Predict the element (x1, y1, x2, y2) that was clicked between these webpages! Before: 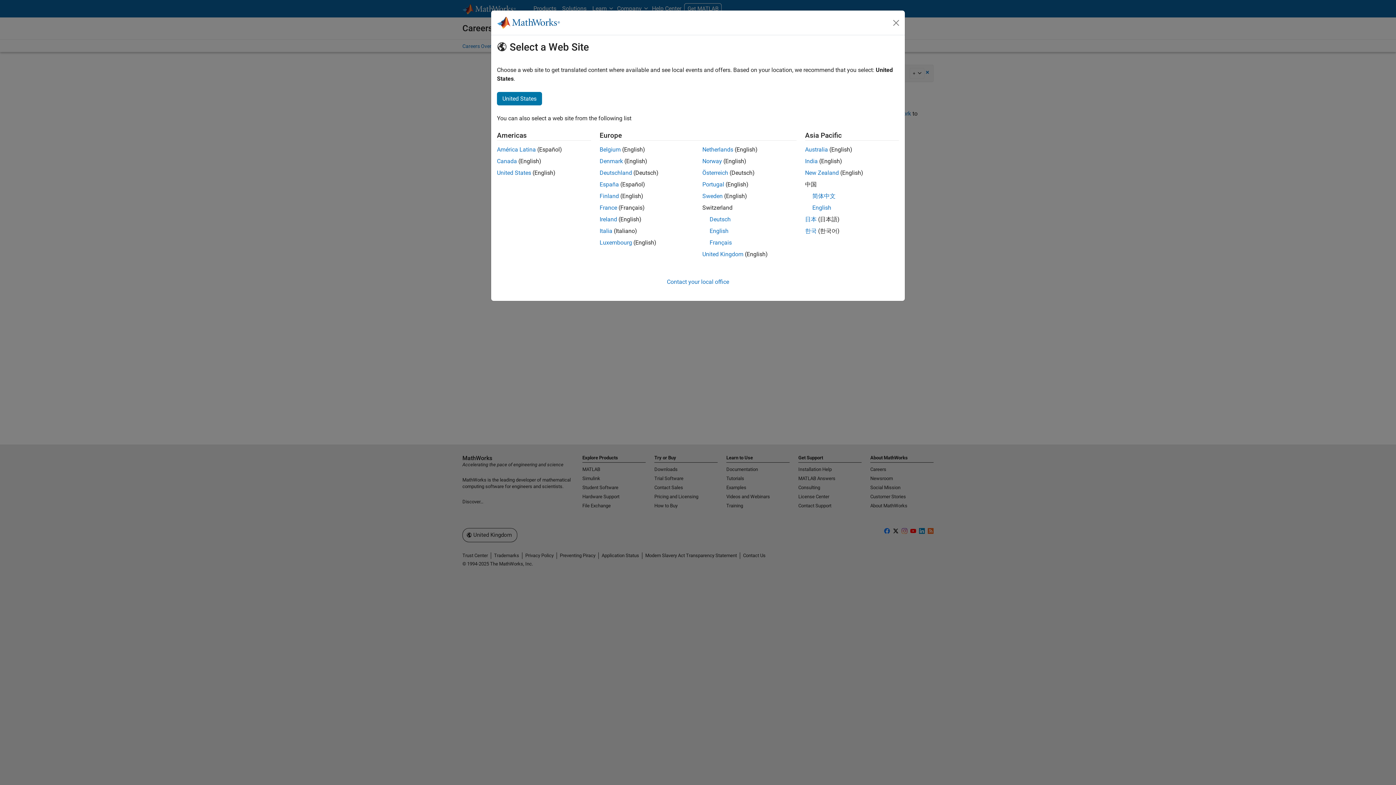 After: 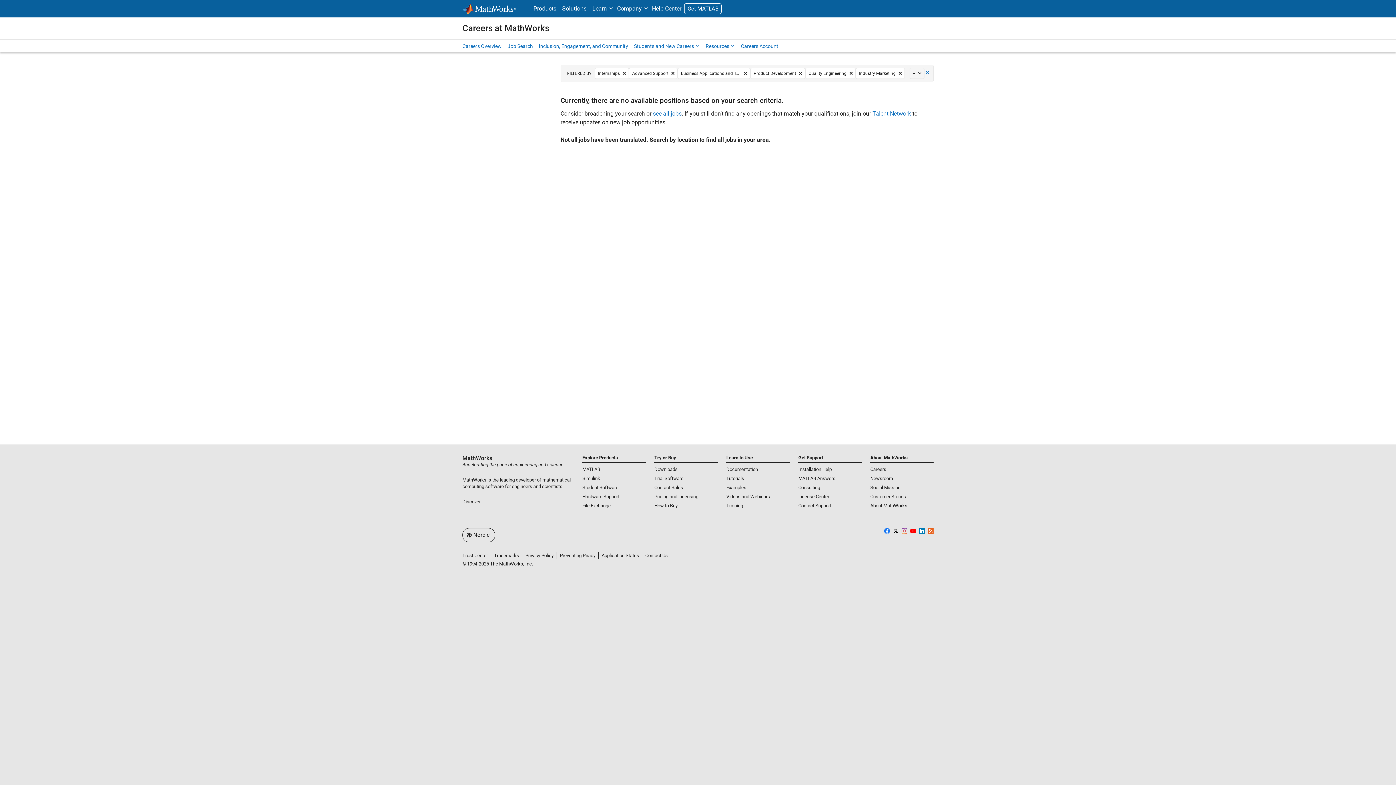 Action: bbox: (599, 157, 623, 164) label: Denmark